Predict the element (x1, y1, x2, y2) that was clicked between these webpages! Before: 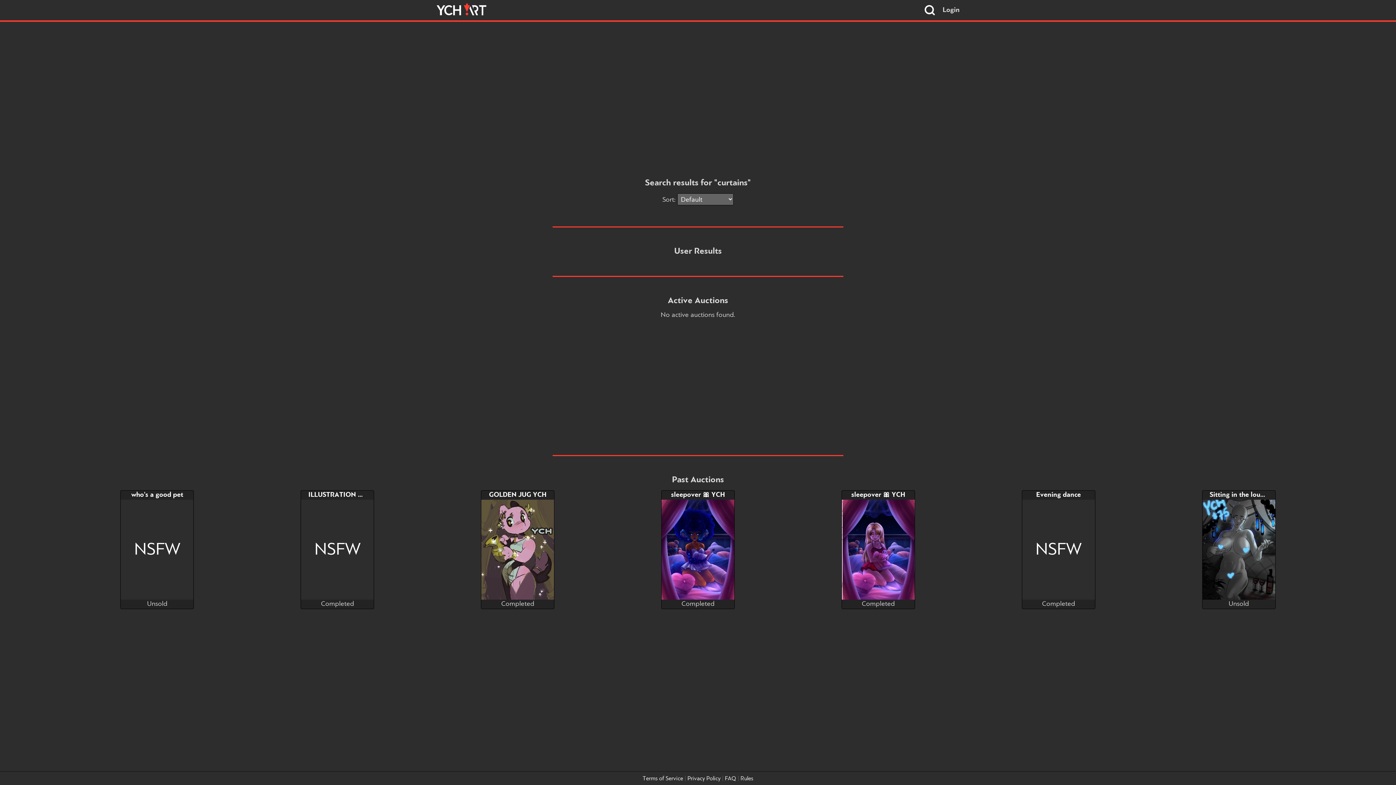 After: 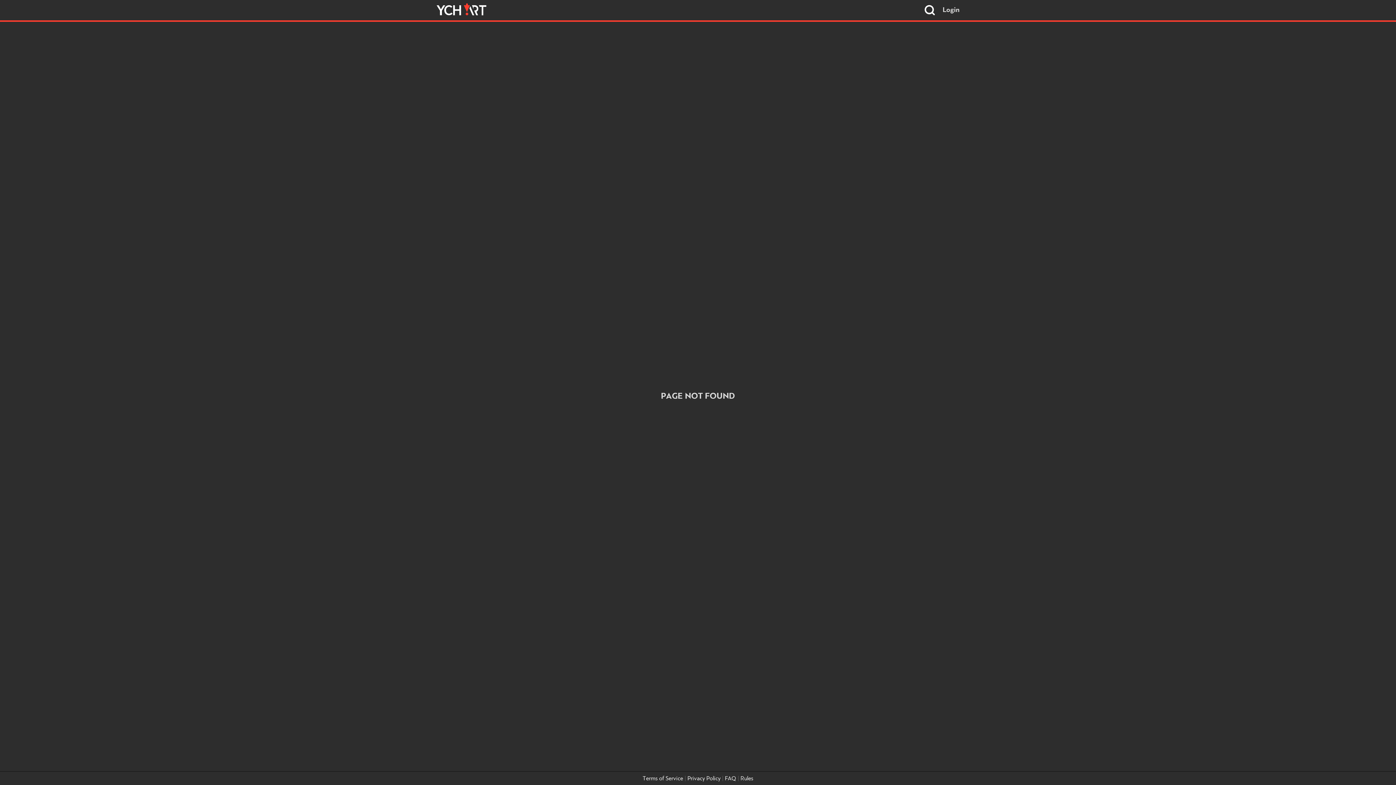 Action: bbox: (661, 500, 734, 545) label: Go to auction